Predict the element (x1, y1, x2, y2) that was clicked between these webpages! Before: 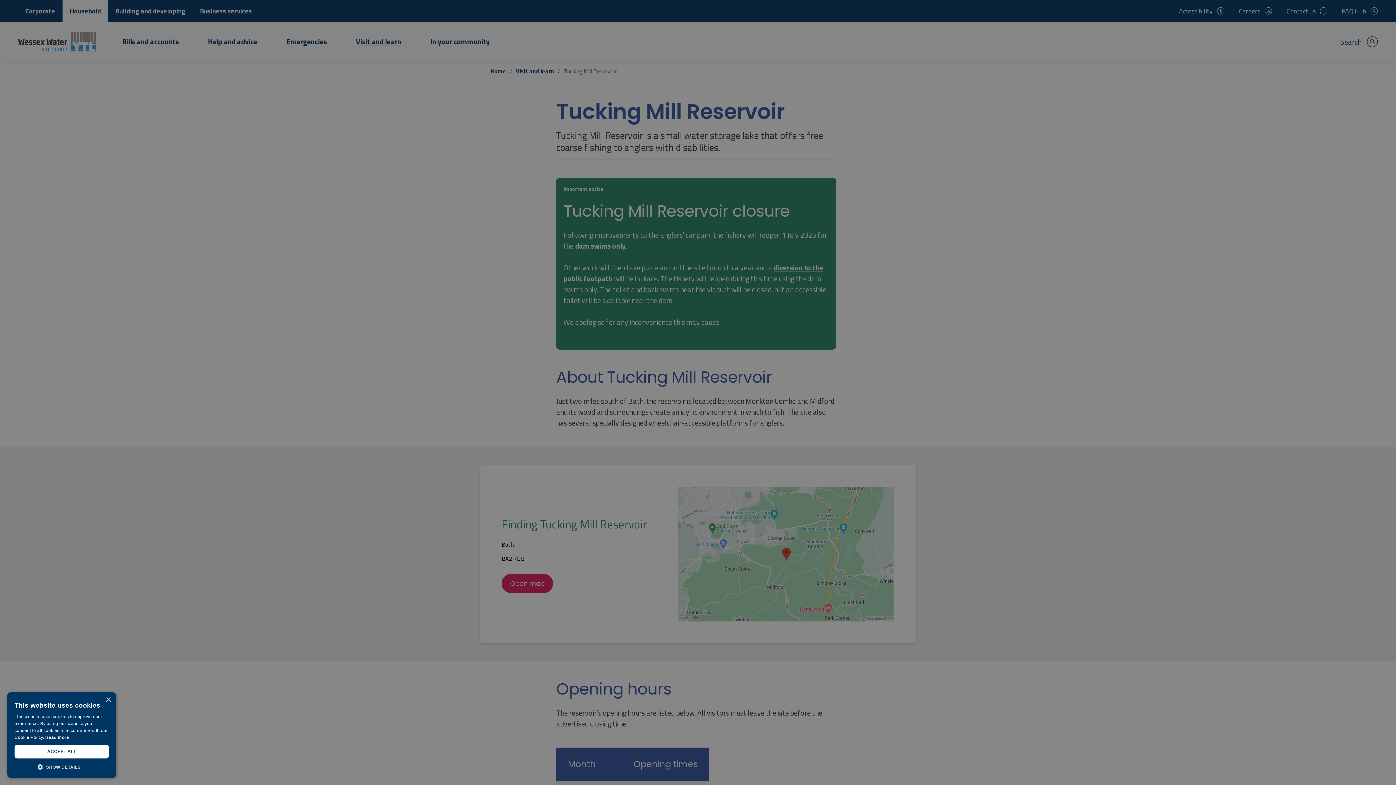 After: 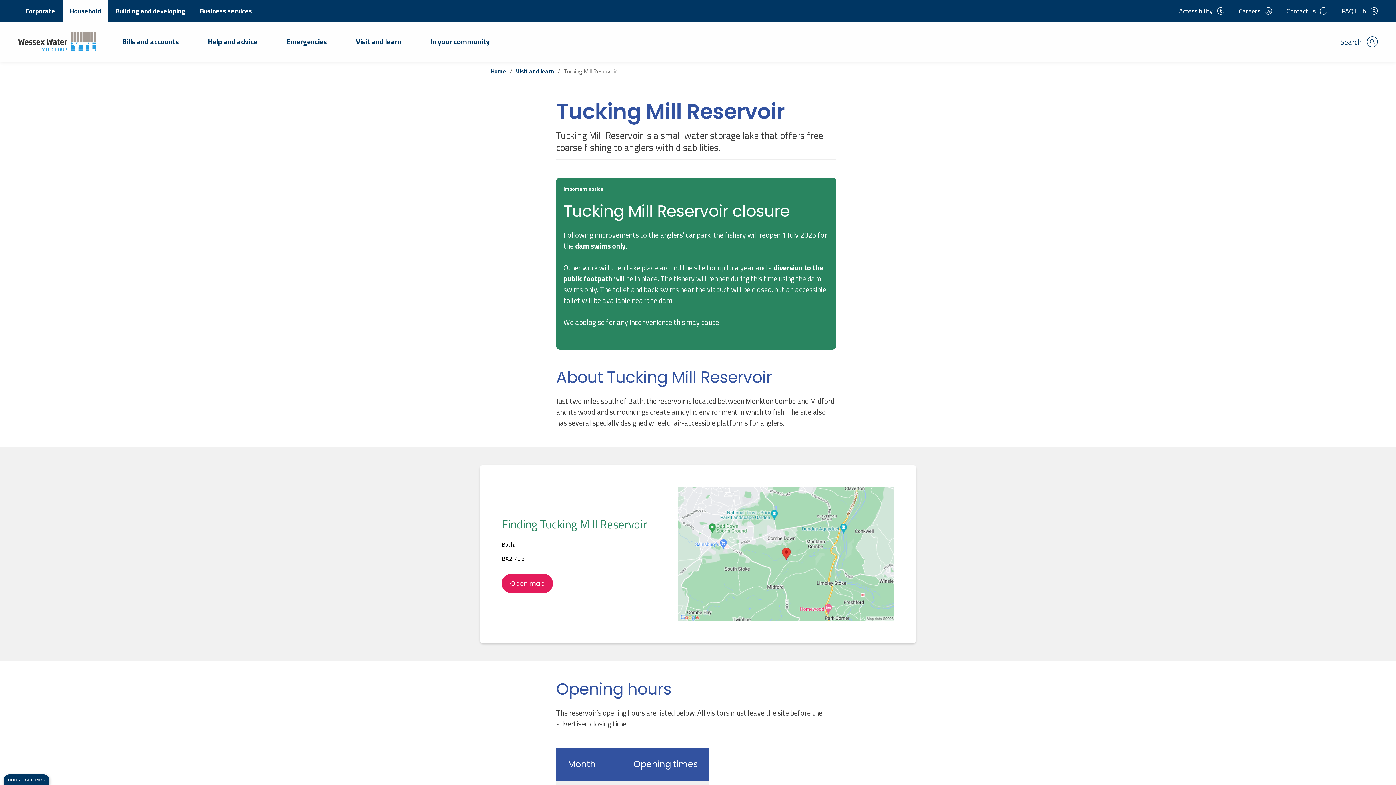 Action: label: ACCEPT ALL bbox: (14, 745, 109, 758)